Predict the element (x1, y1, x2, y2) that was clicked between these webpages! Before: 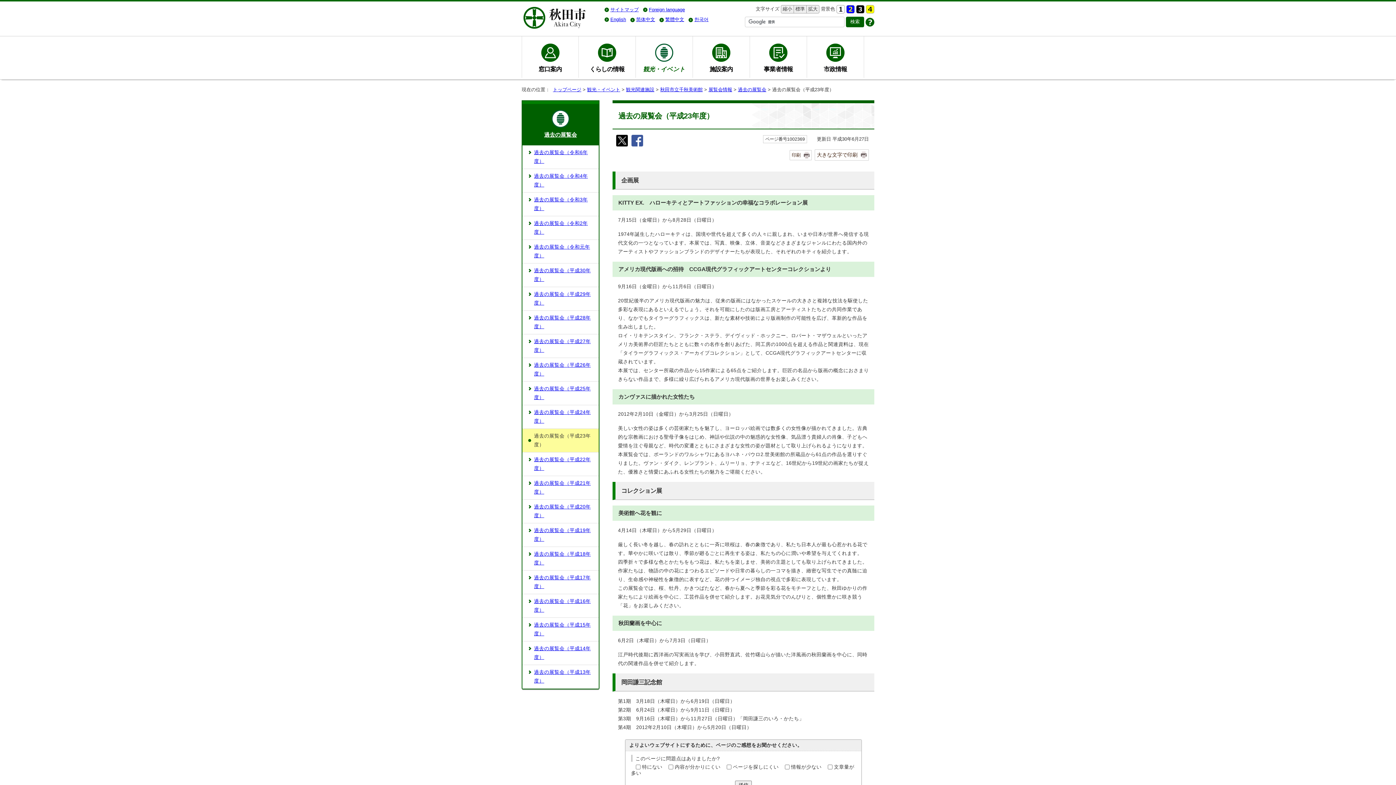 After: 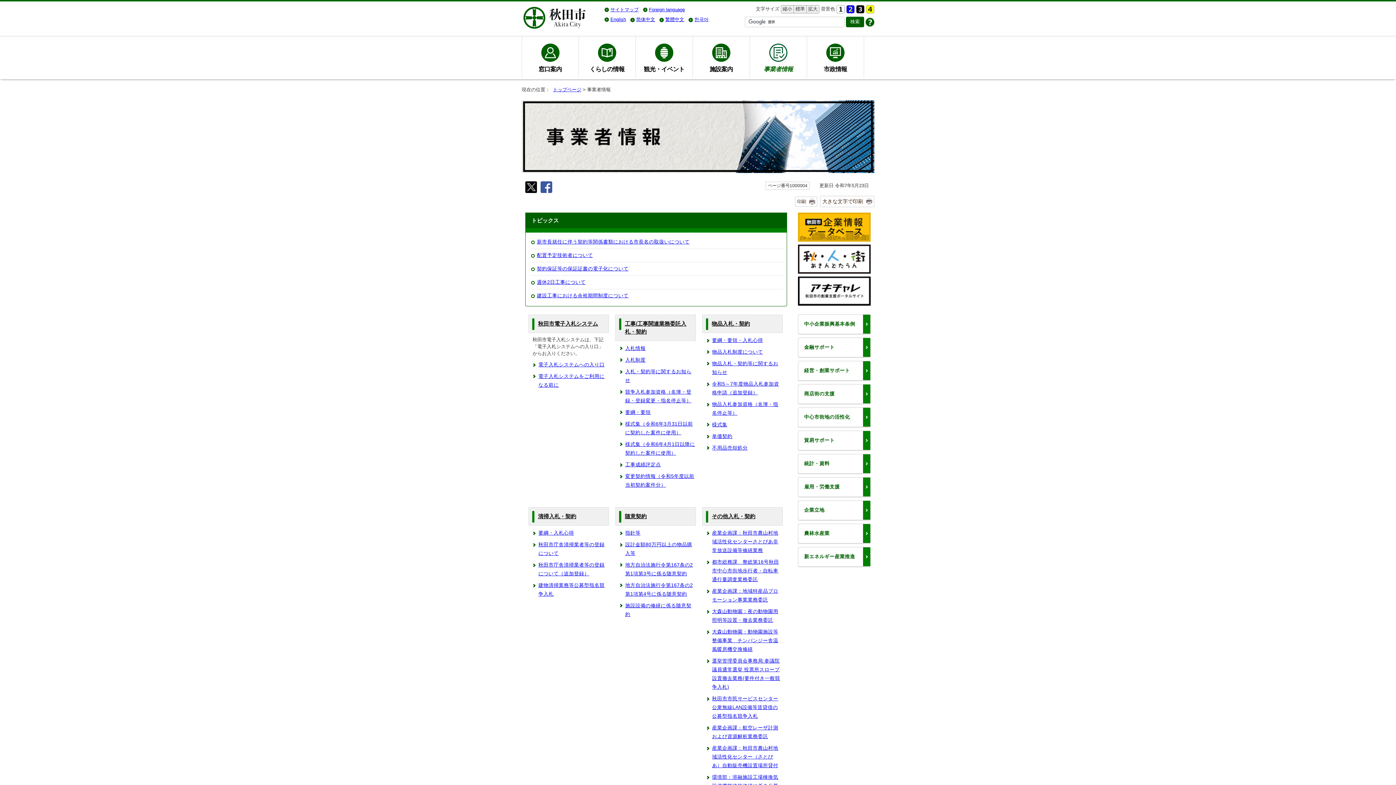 Action: bbox: (750, 37, 806, 76) label: 事業者情報